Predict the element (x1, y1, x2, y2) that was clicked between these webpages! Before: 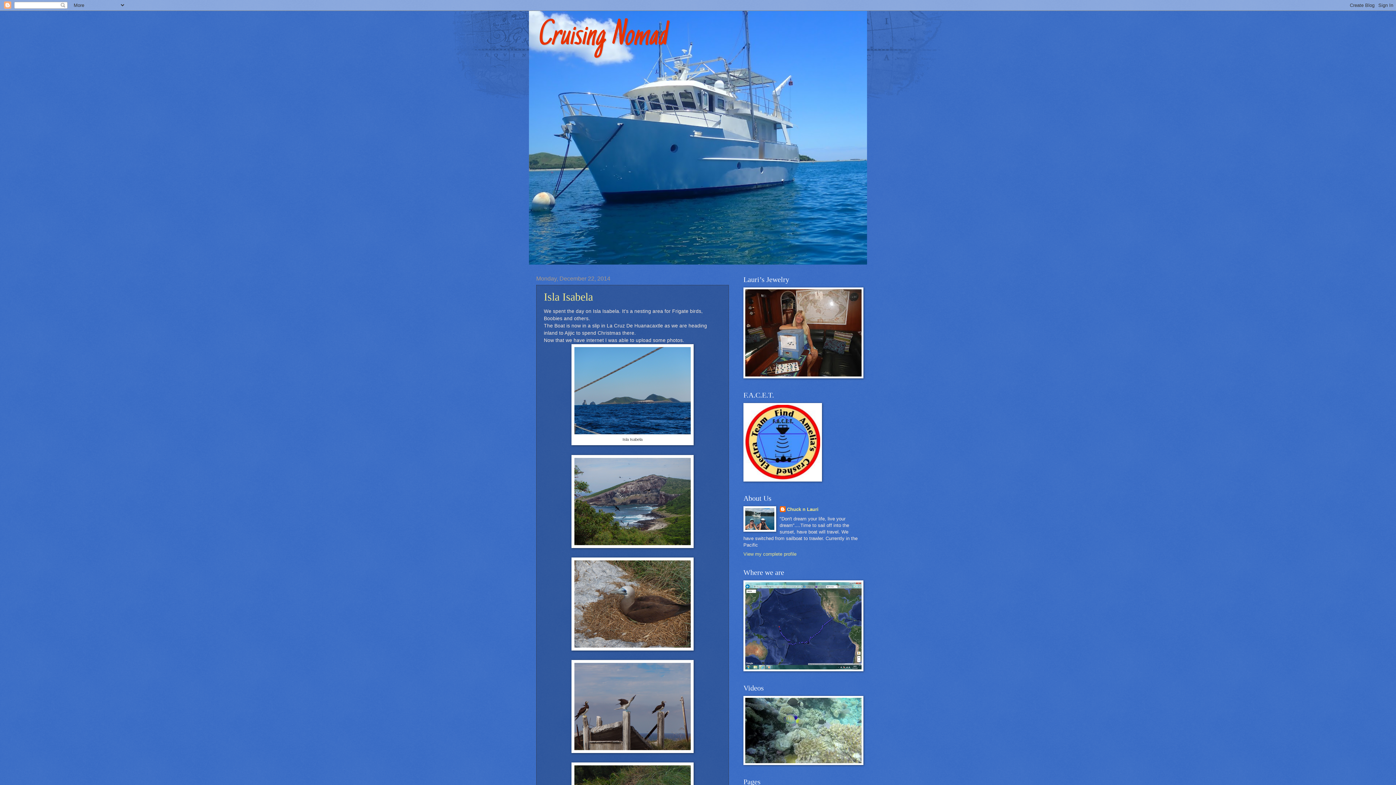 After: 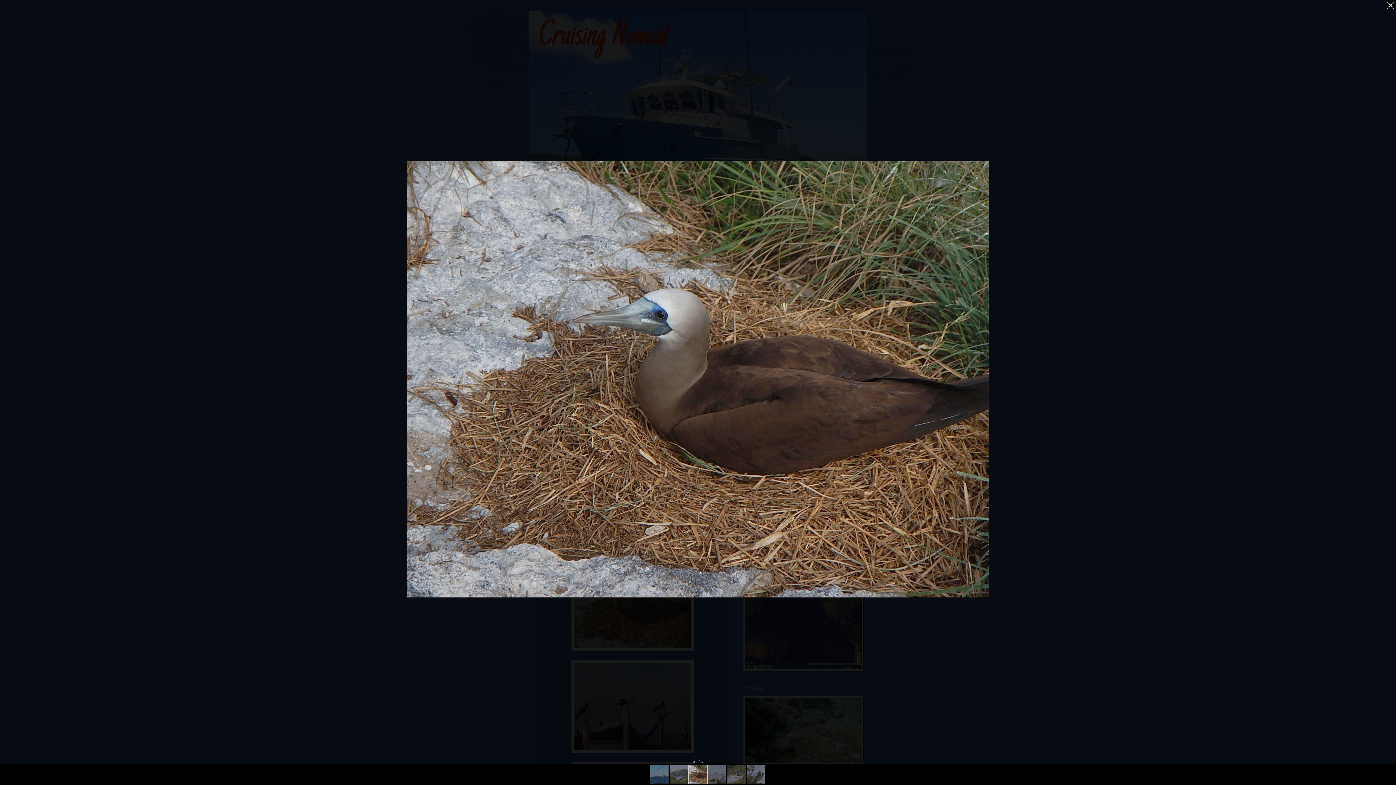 Action: bbox: (571, 646, 693, 651)